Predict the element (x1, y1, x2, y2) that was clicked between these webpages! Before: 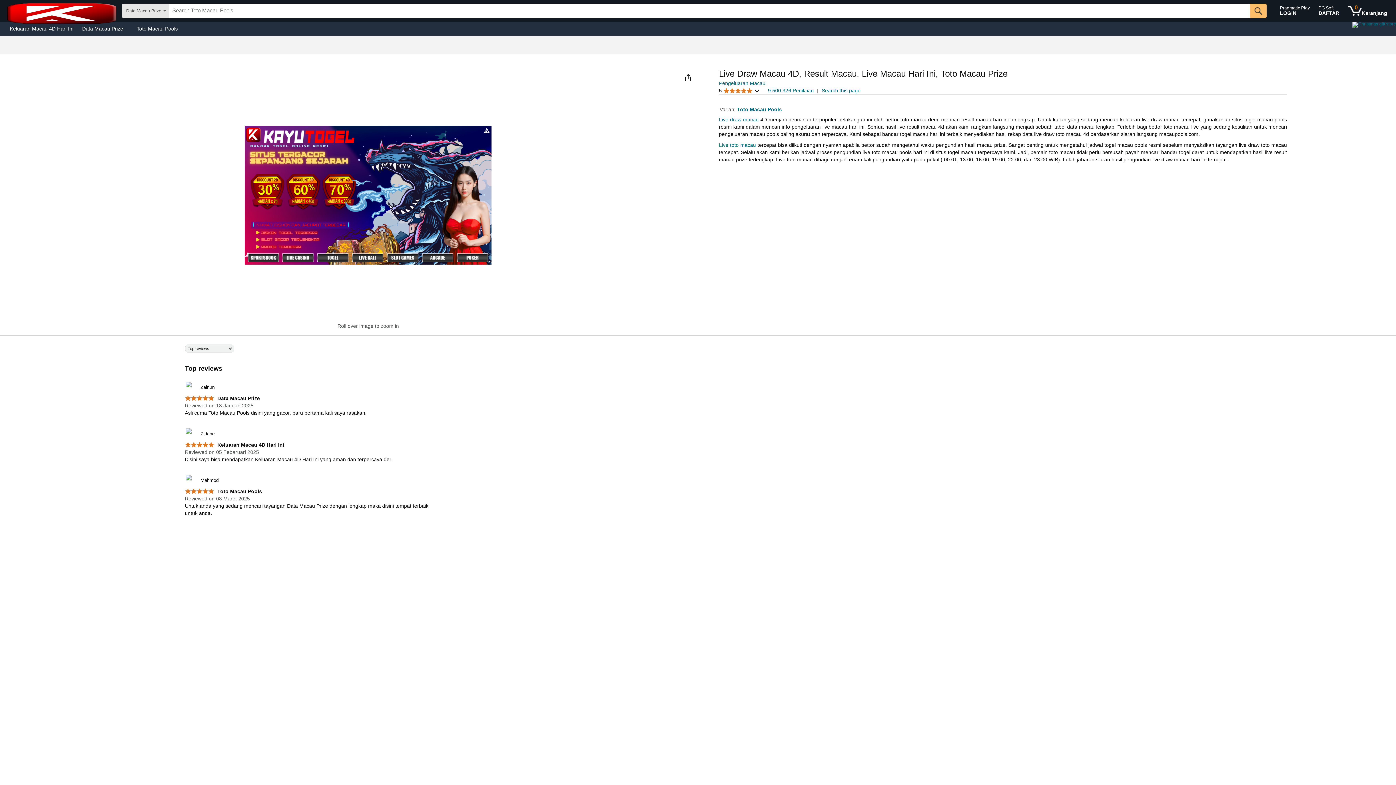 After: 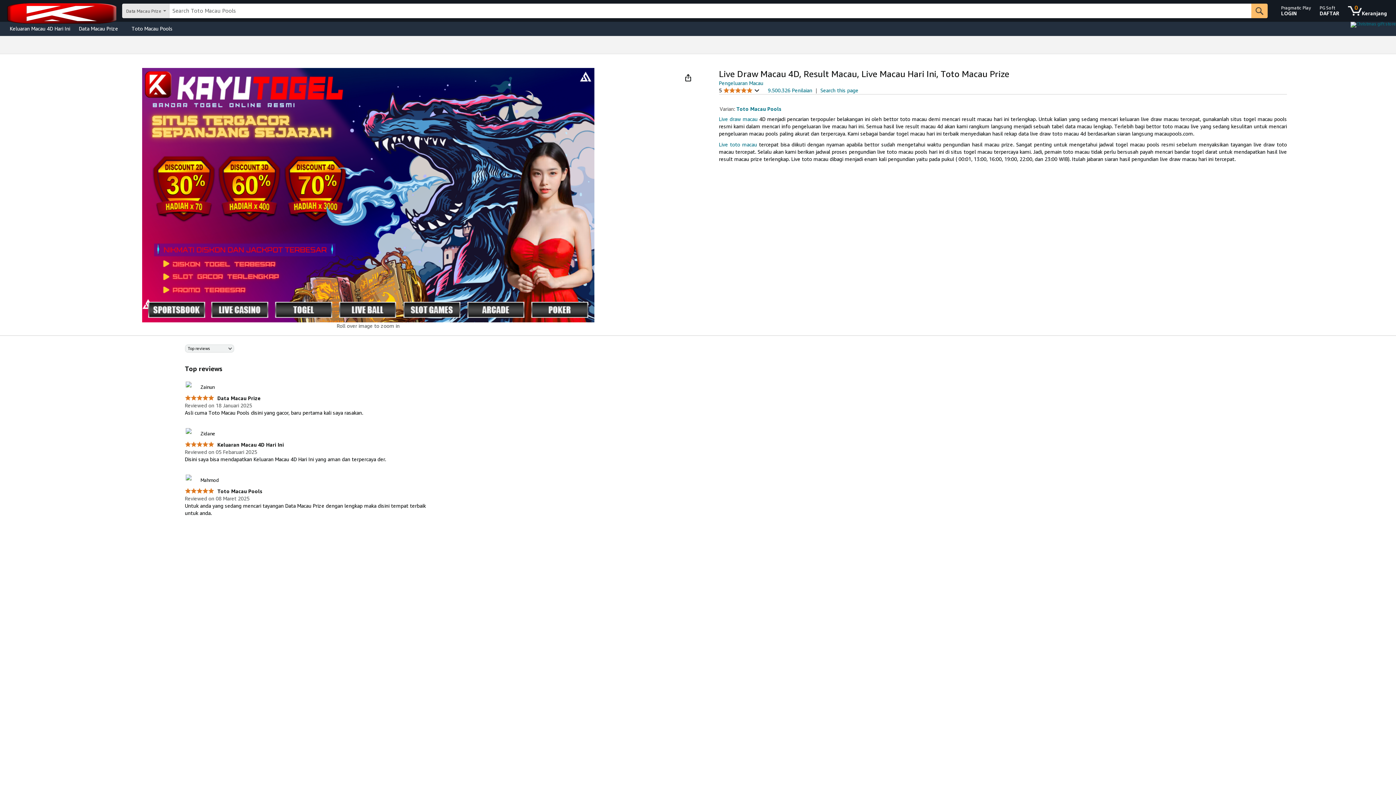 Action: bbox: (184, 488, 262, 494) label:  Toto Macau Pools